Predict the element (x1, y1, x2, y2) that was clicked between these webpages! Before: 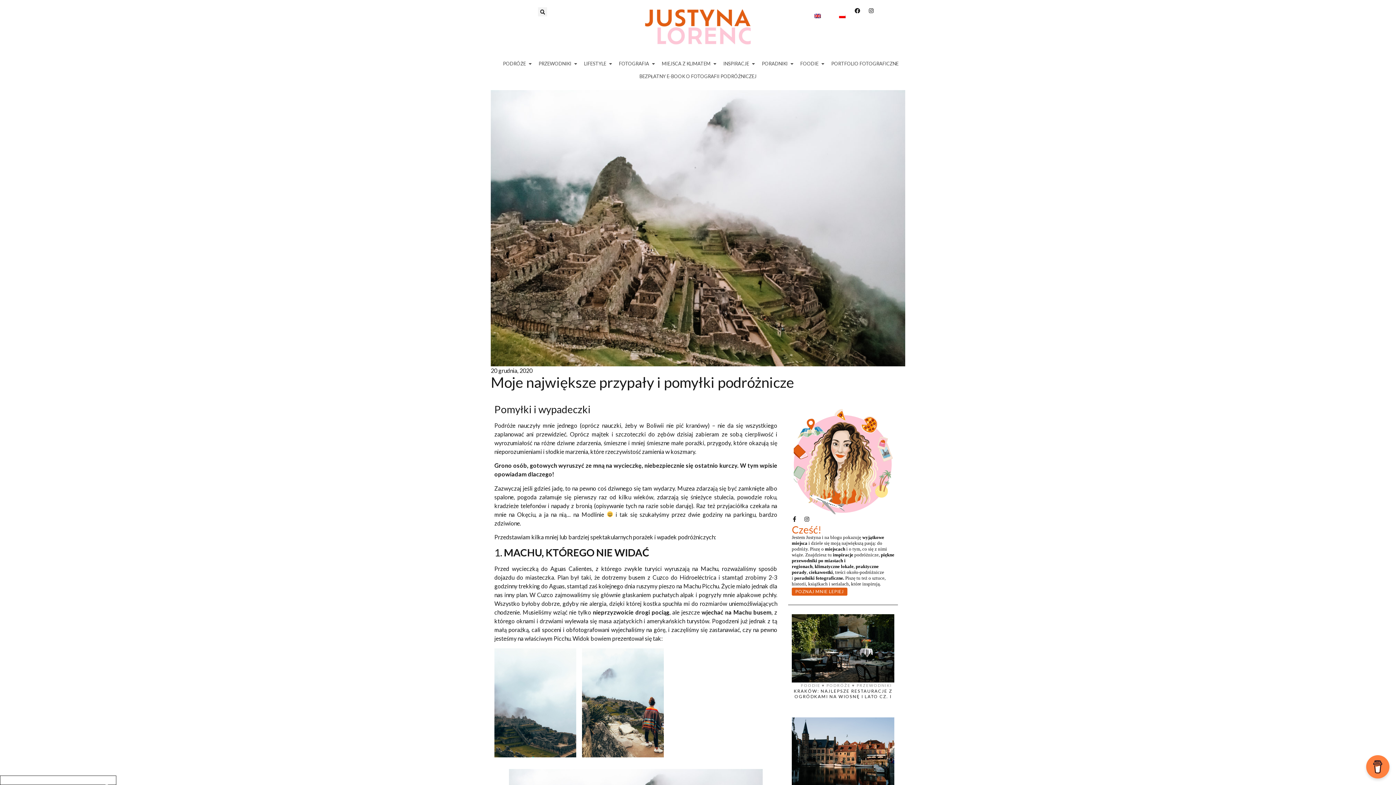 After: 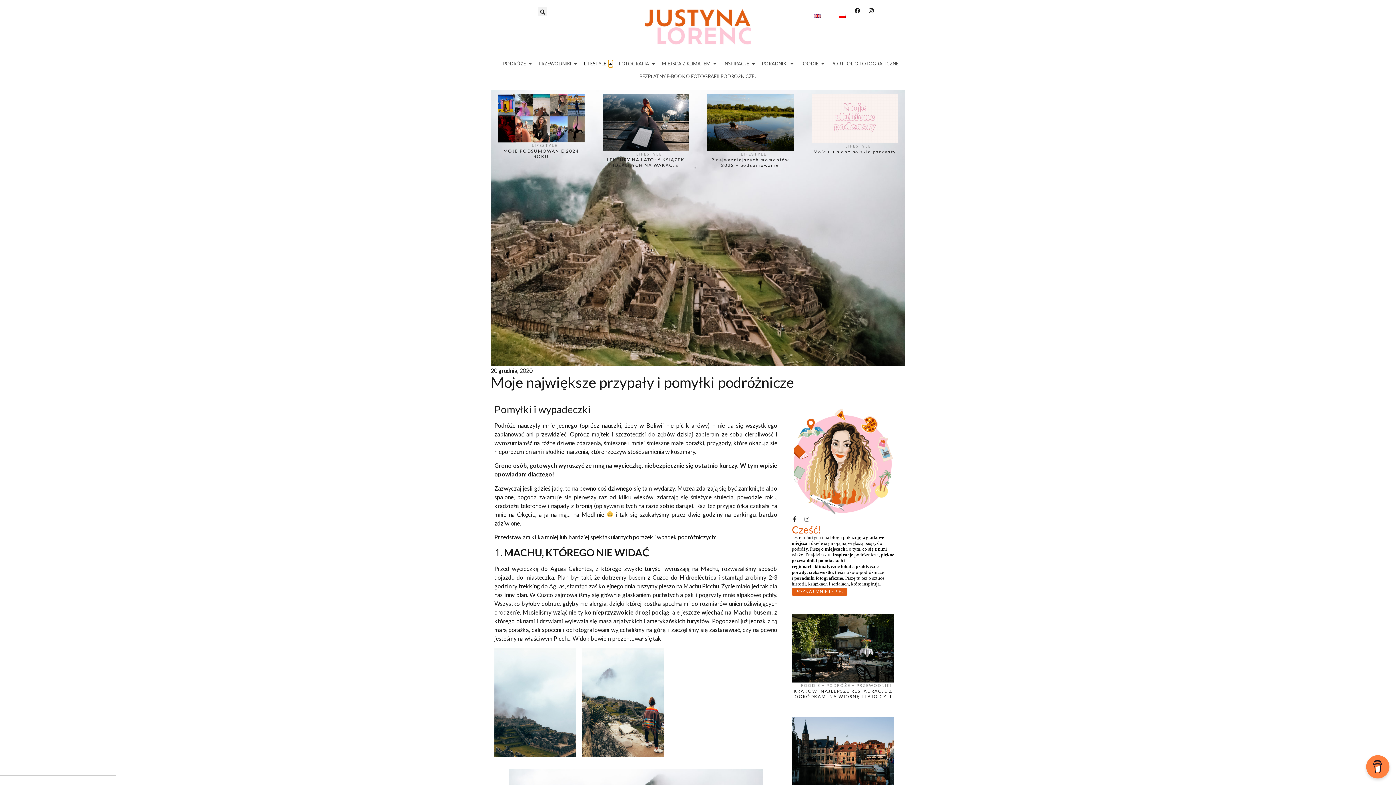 Action: bbox: (608, 60, 612, 67) label: OPEN LIFESTYLE